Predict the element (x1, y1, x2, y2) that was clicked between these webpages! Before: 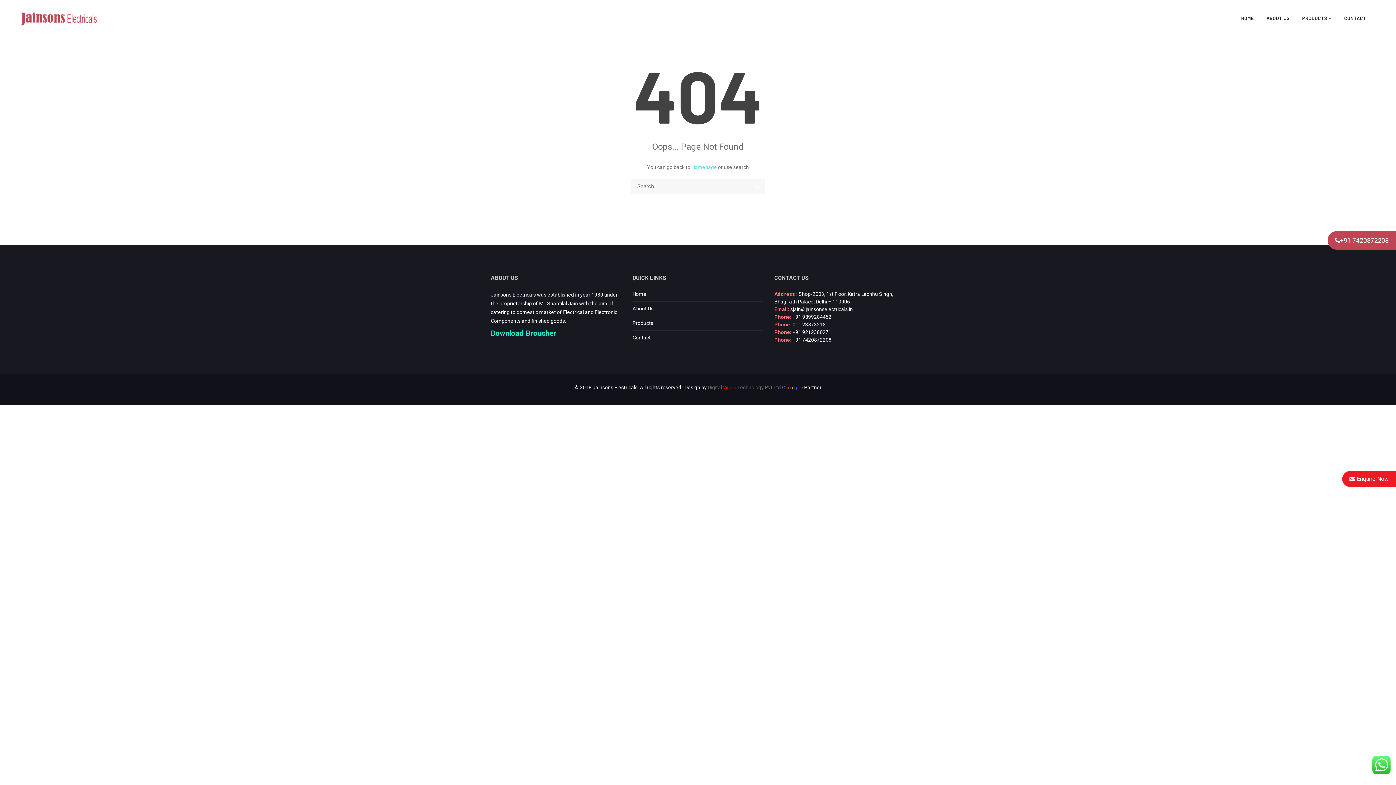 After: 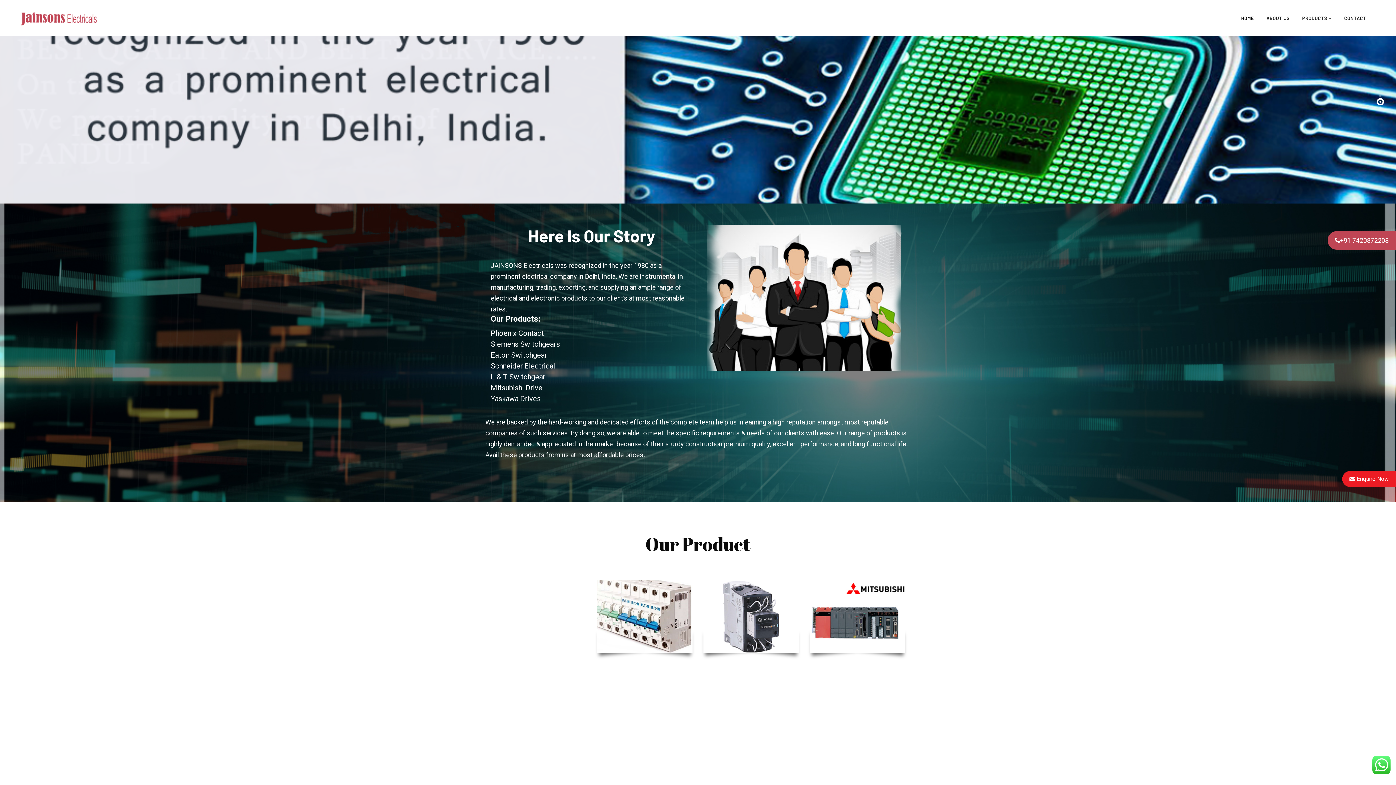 Action: label: Homepage bbox: (691, 164, 717, 170)